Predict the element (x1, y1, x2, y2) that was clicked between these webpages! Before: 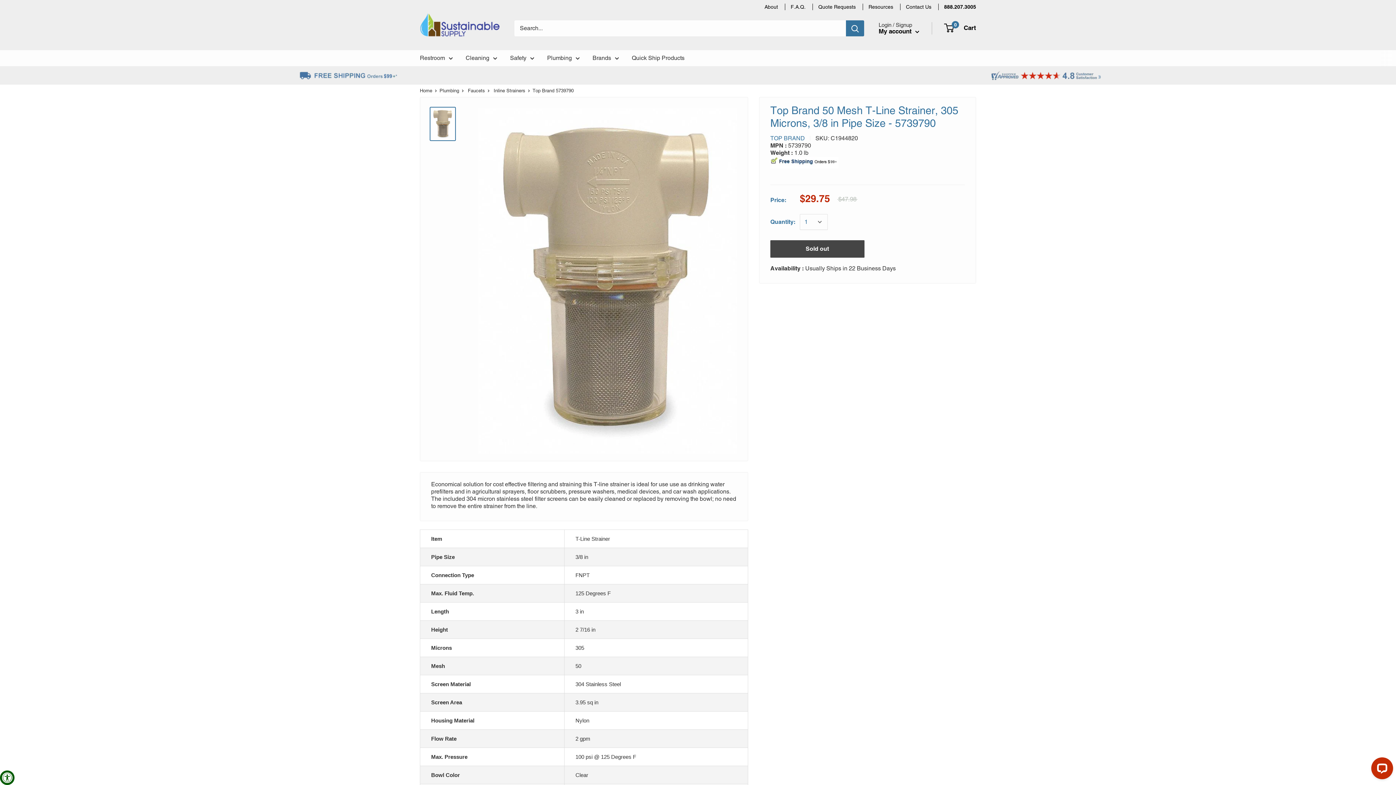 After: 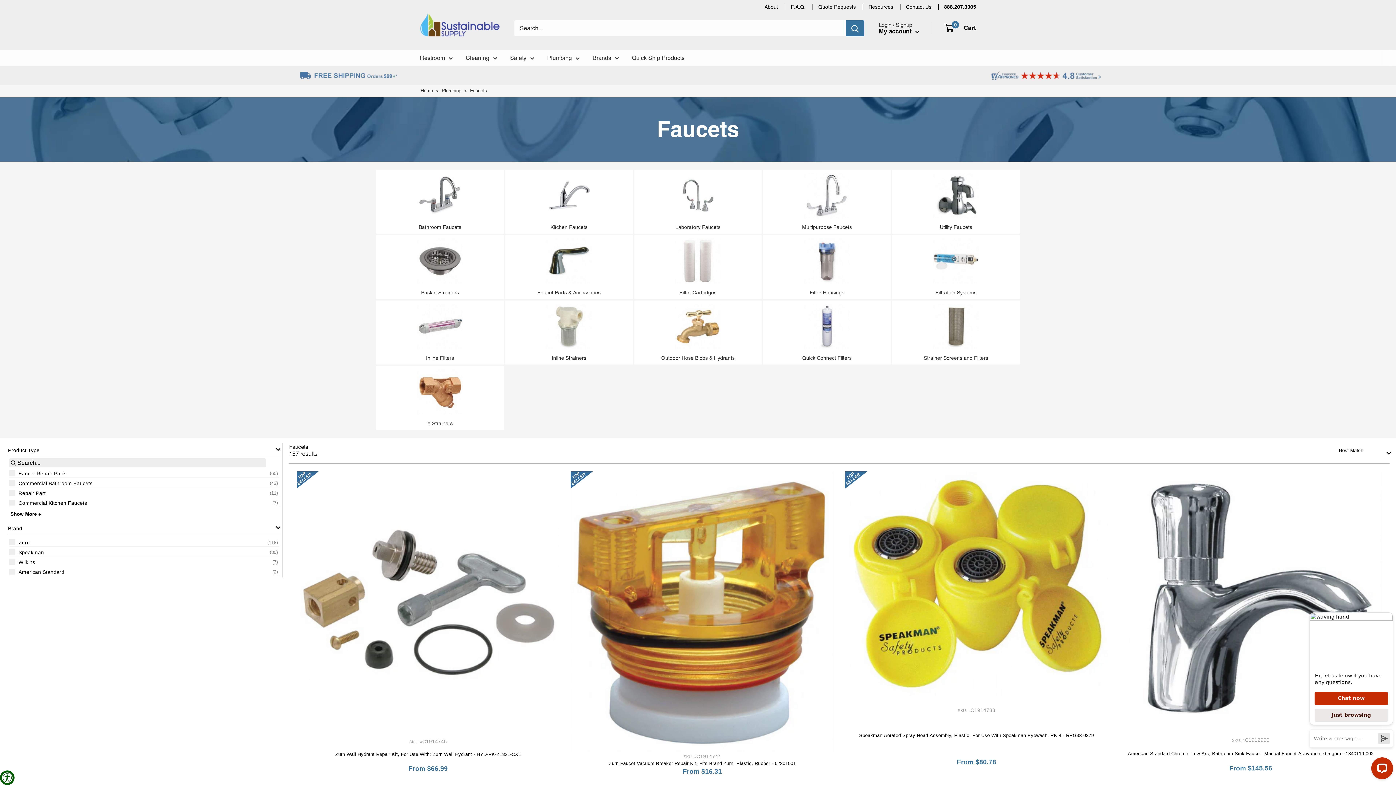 Action: label: Faucets bbox: (468, 88, 485, 93)